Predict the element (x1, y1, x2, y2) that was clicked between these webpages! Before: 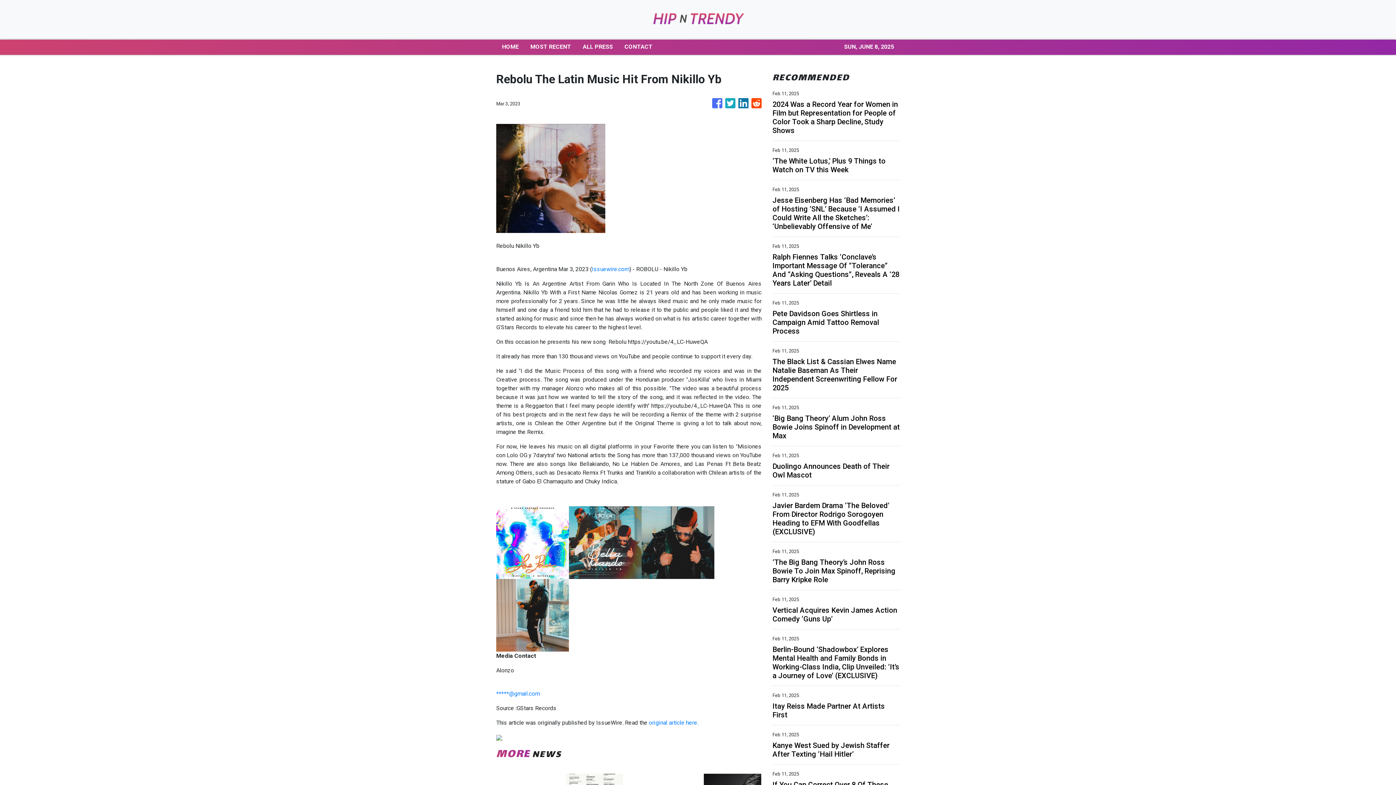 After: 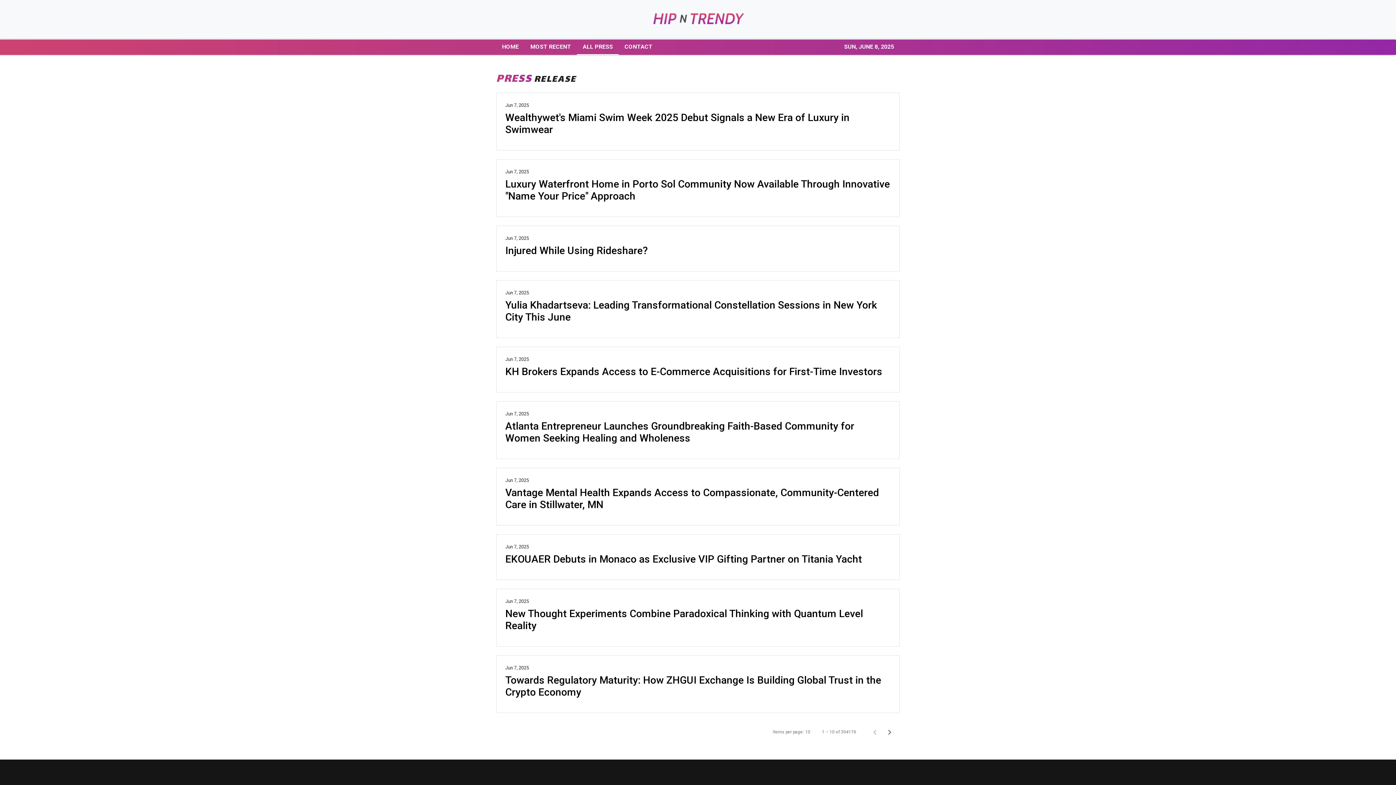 Action: bbox: (577, 39, 618, 54) label: ALL PRESS